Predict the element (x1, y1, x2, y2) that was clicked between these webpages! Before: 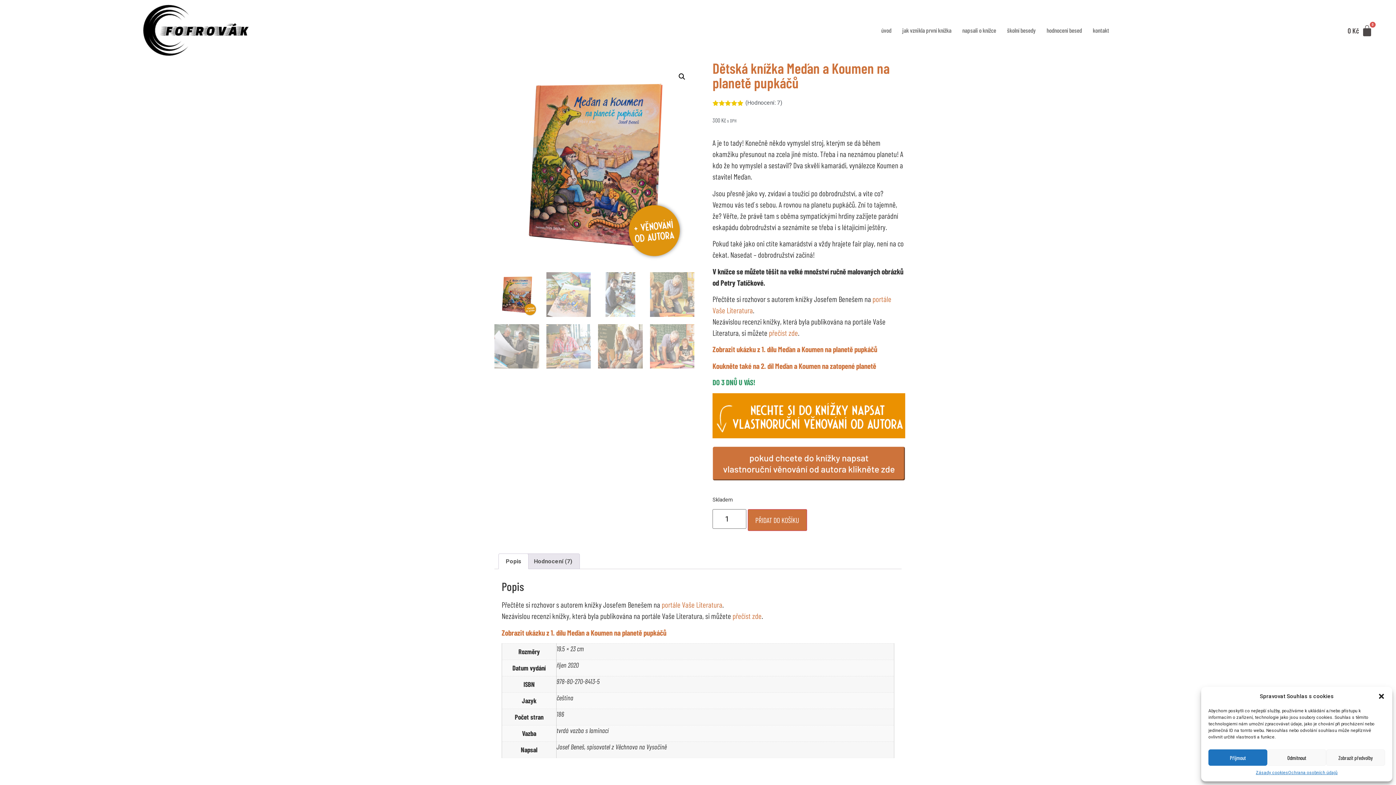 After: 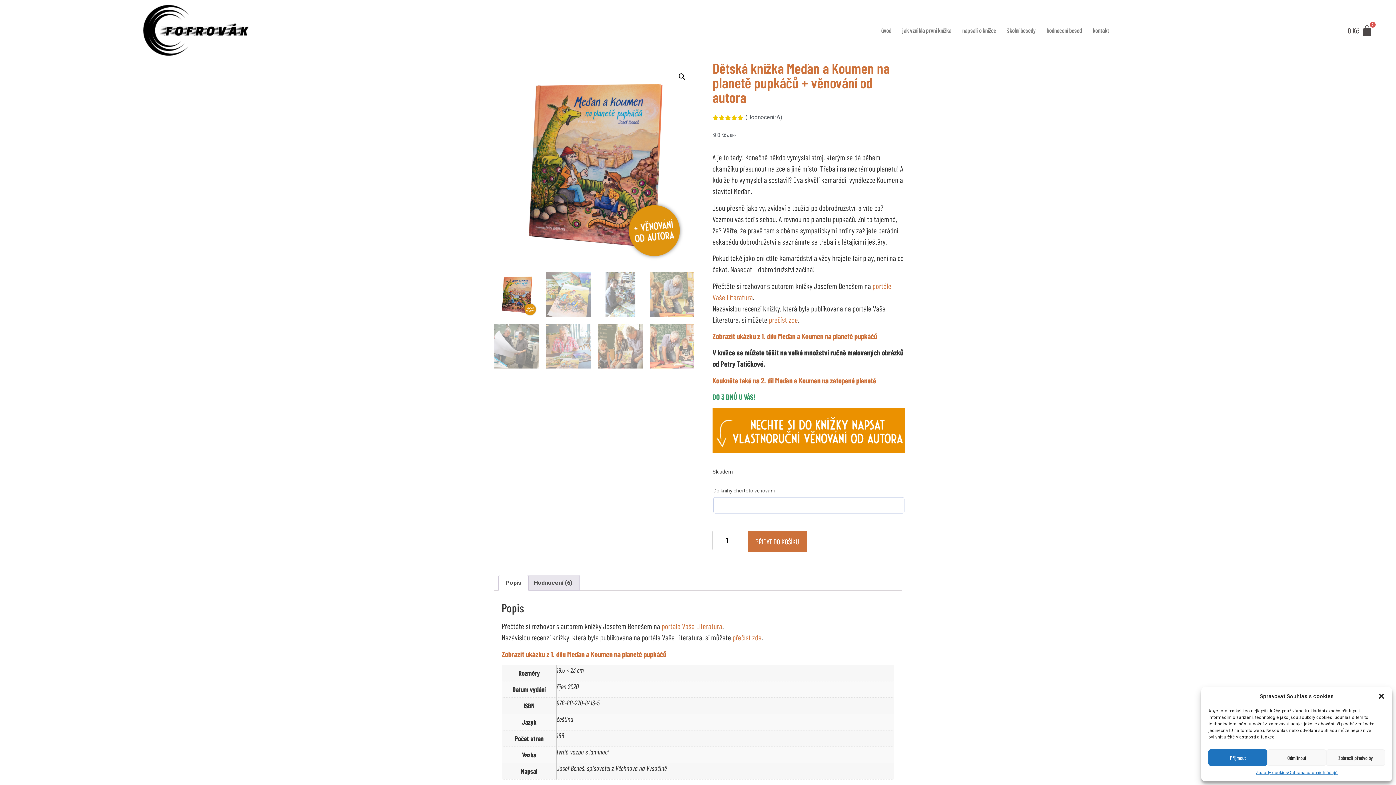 Action: bbox: (712, 472, 905, 483)